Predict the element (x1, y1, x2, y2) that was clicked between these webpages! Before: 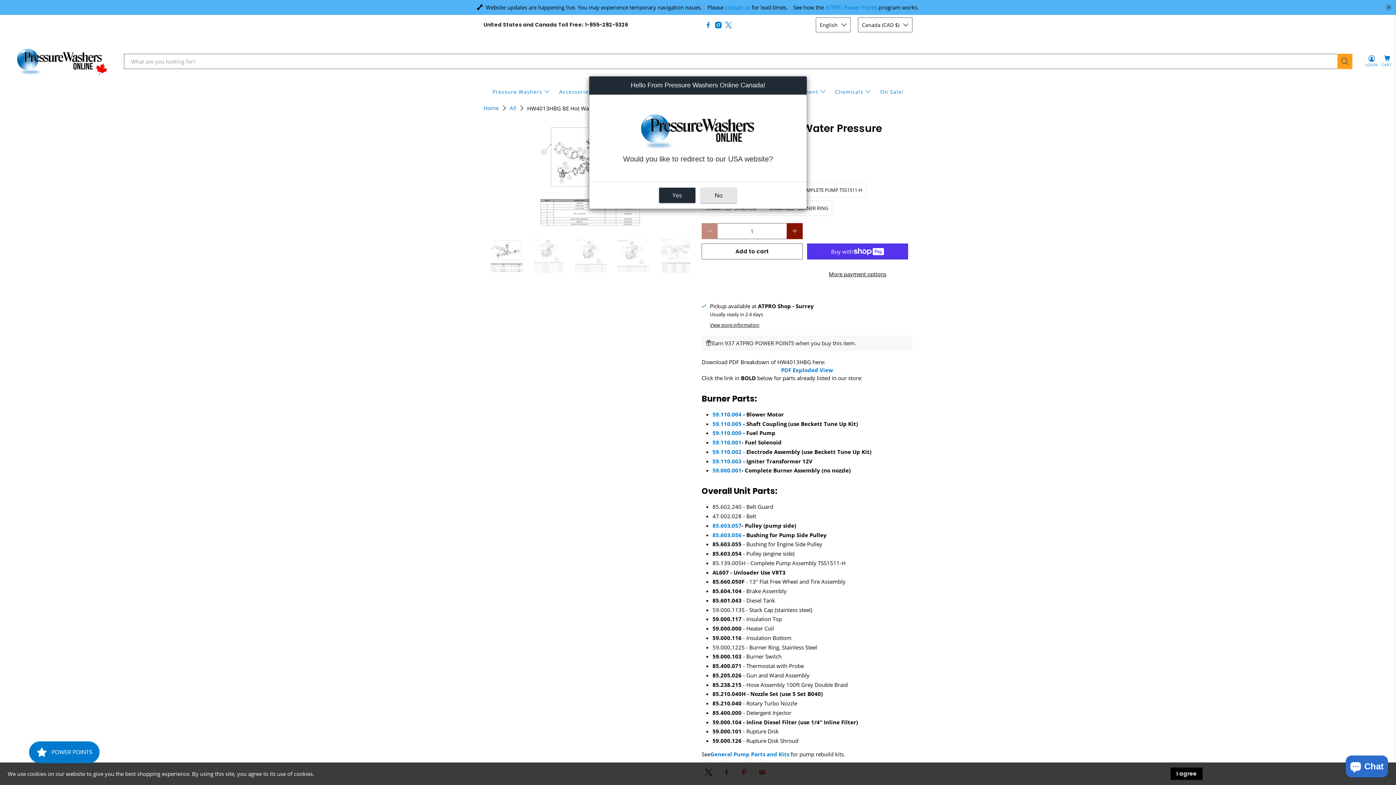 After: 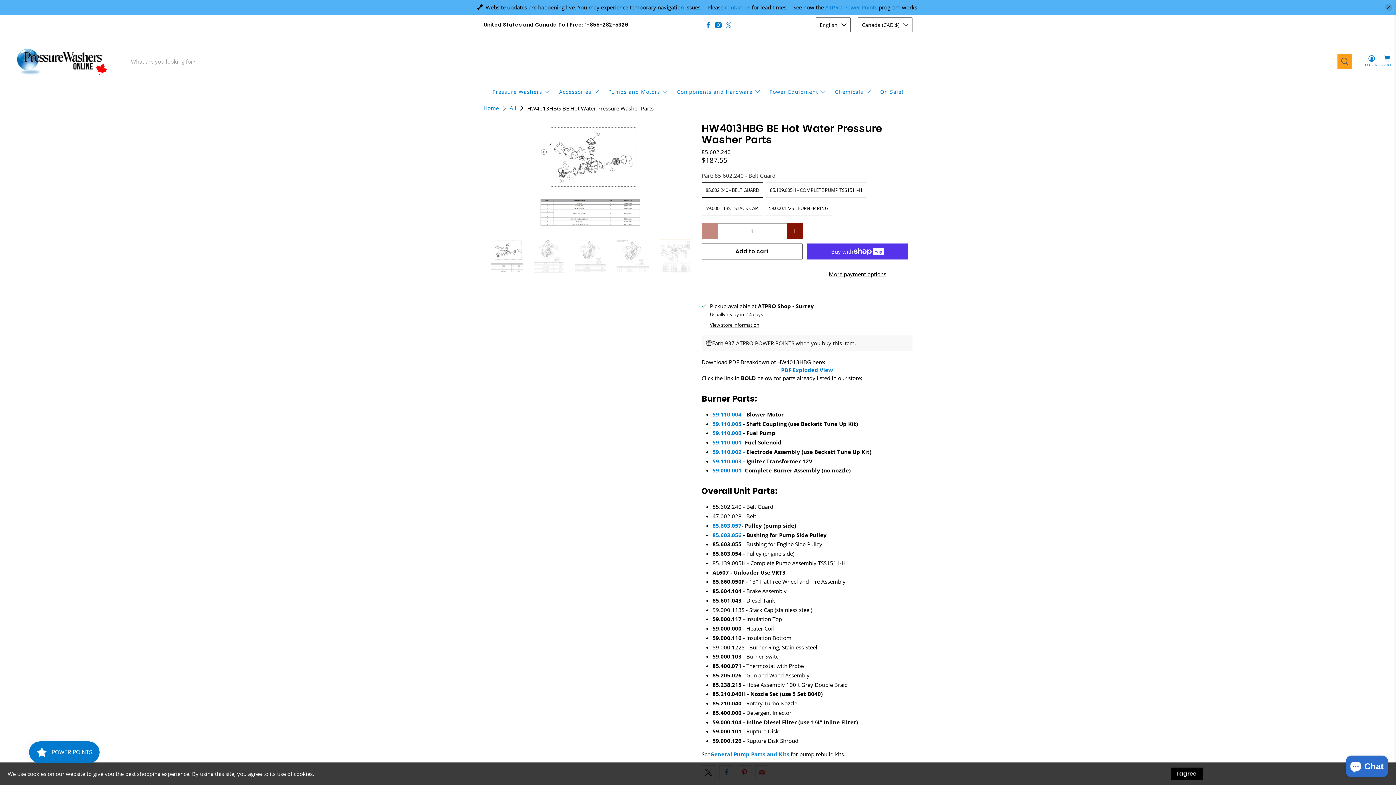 Action: bbox: (700, 187, 737, 203) label: No